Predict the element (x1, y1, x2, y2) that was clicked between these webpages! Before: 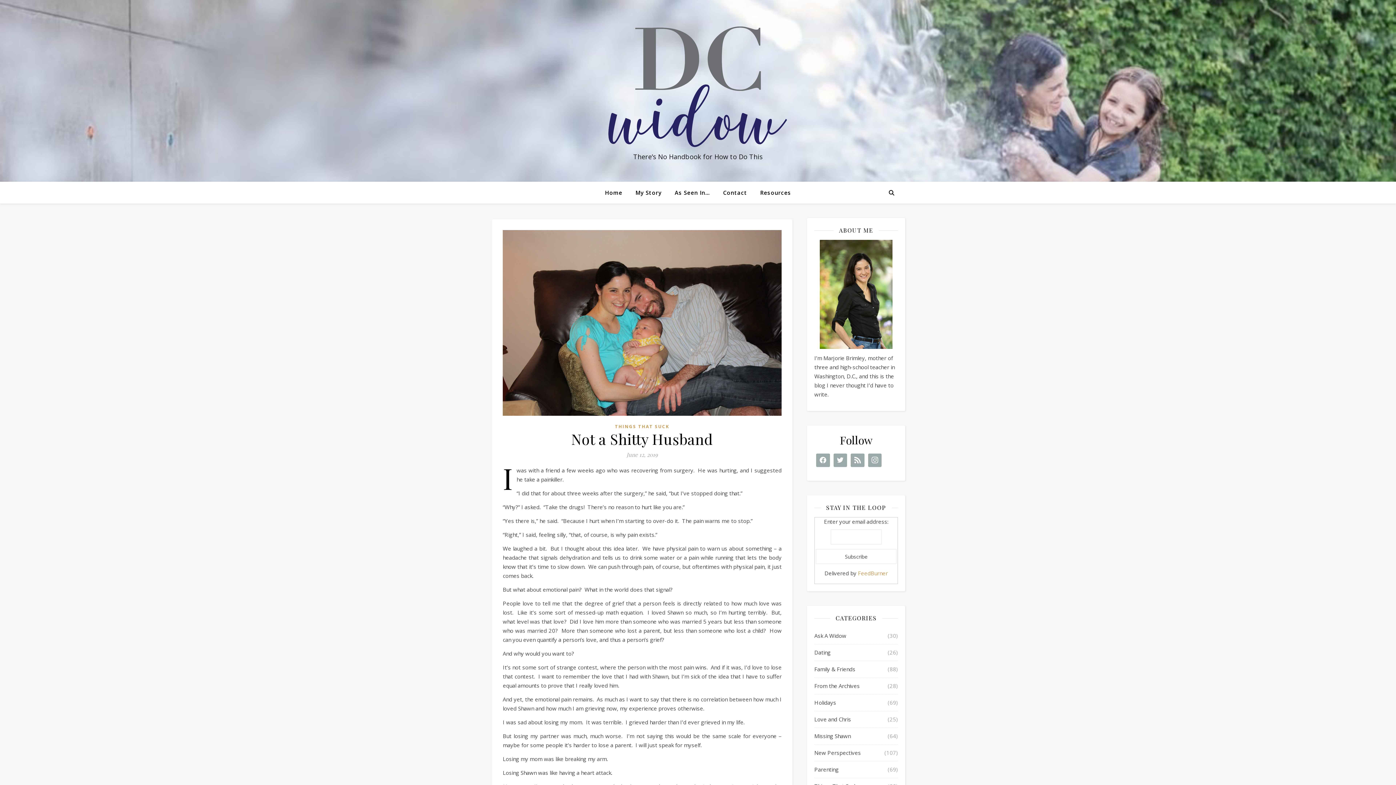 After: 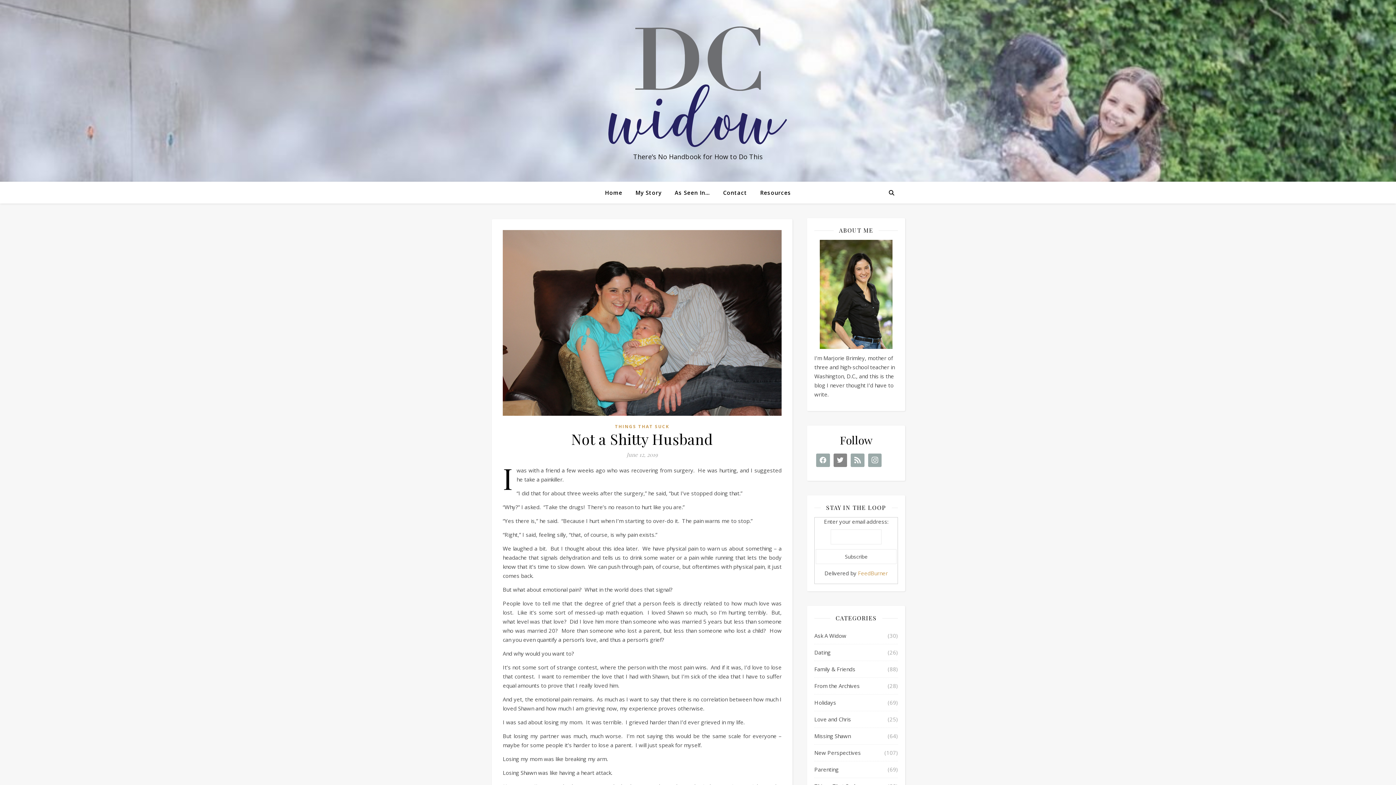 Action: bbox: (831, 451, 849, 469)